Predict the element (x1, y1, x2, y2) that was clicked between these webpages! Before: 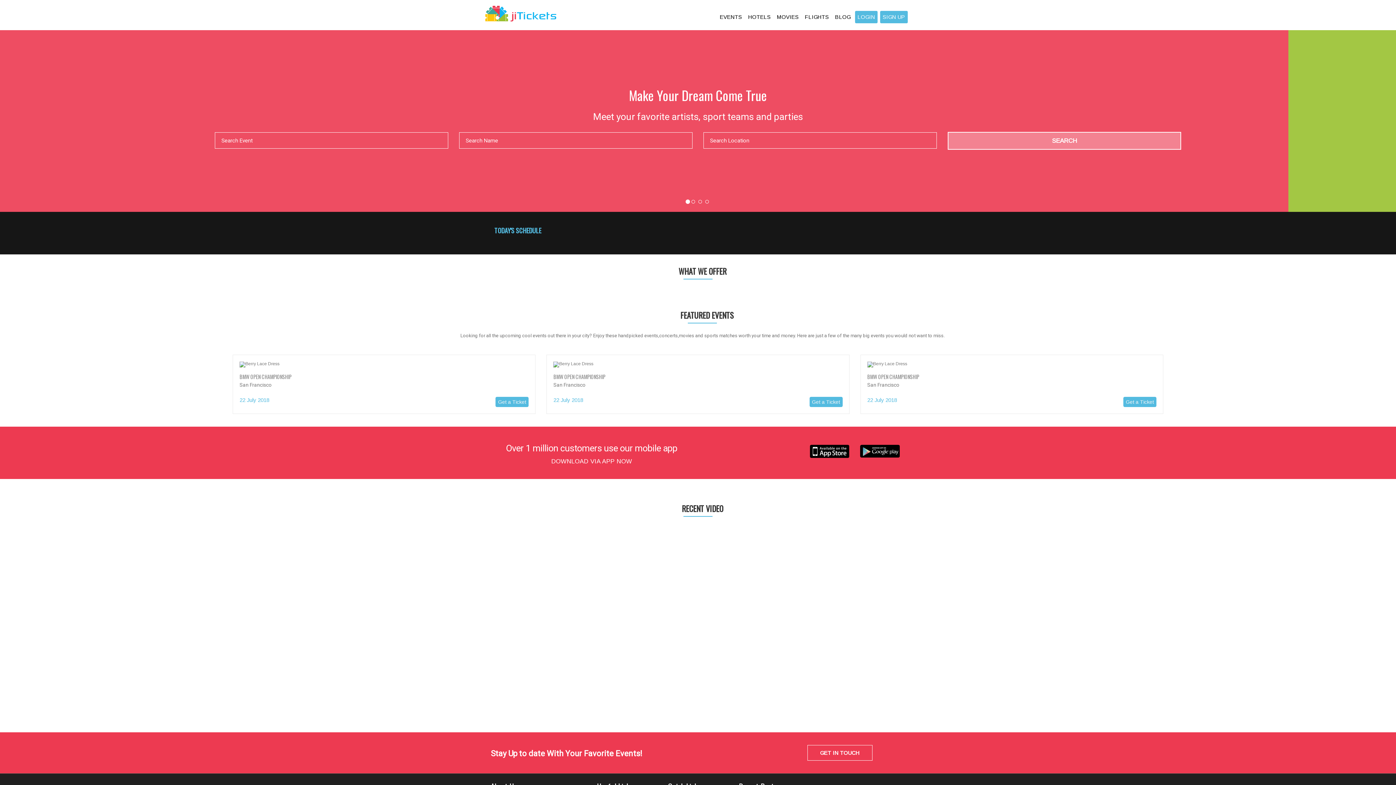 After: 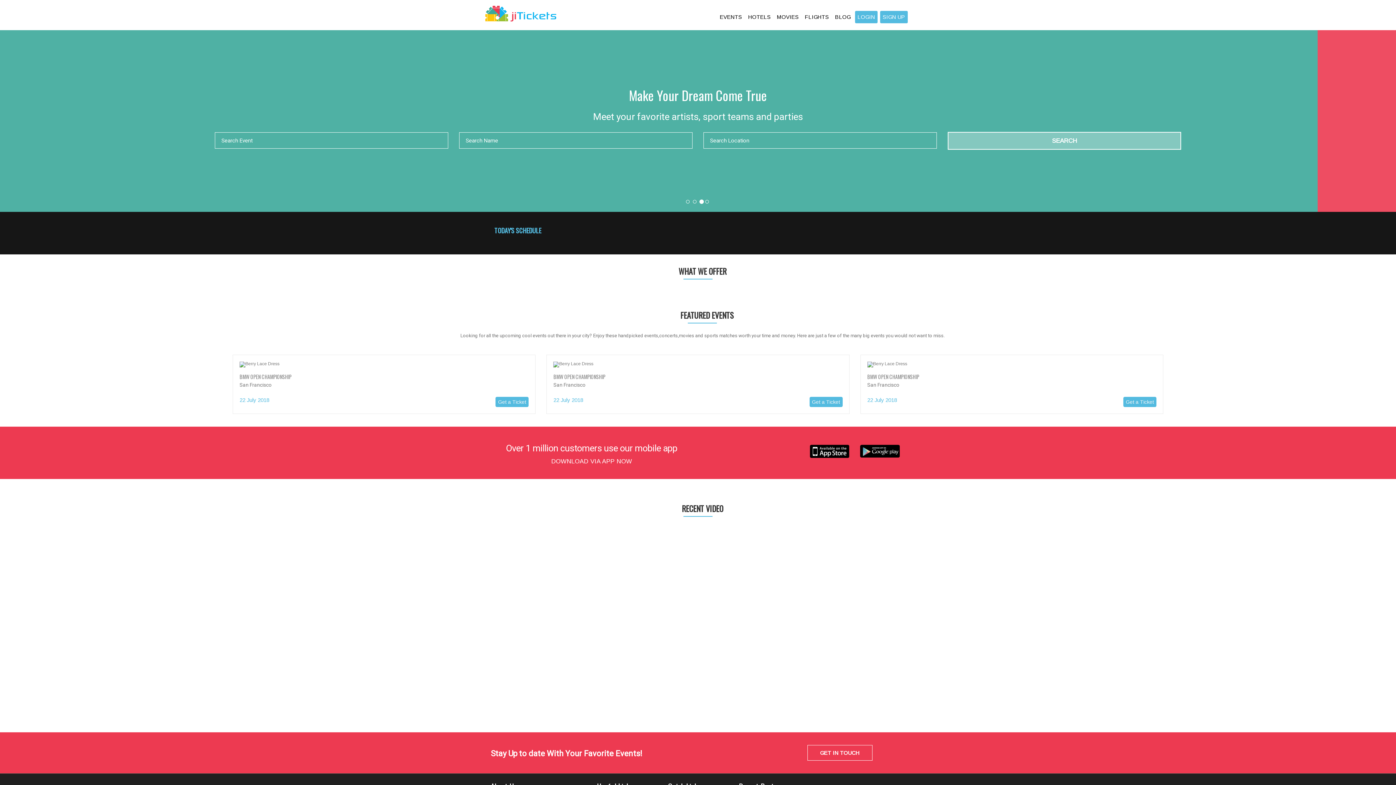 Action: bbox: (804, 445, 855, 458)